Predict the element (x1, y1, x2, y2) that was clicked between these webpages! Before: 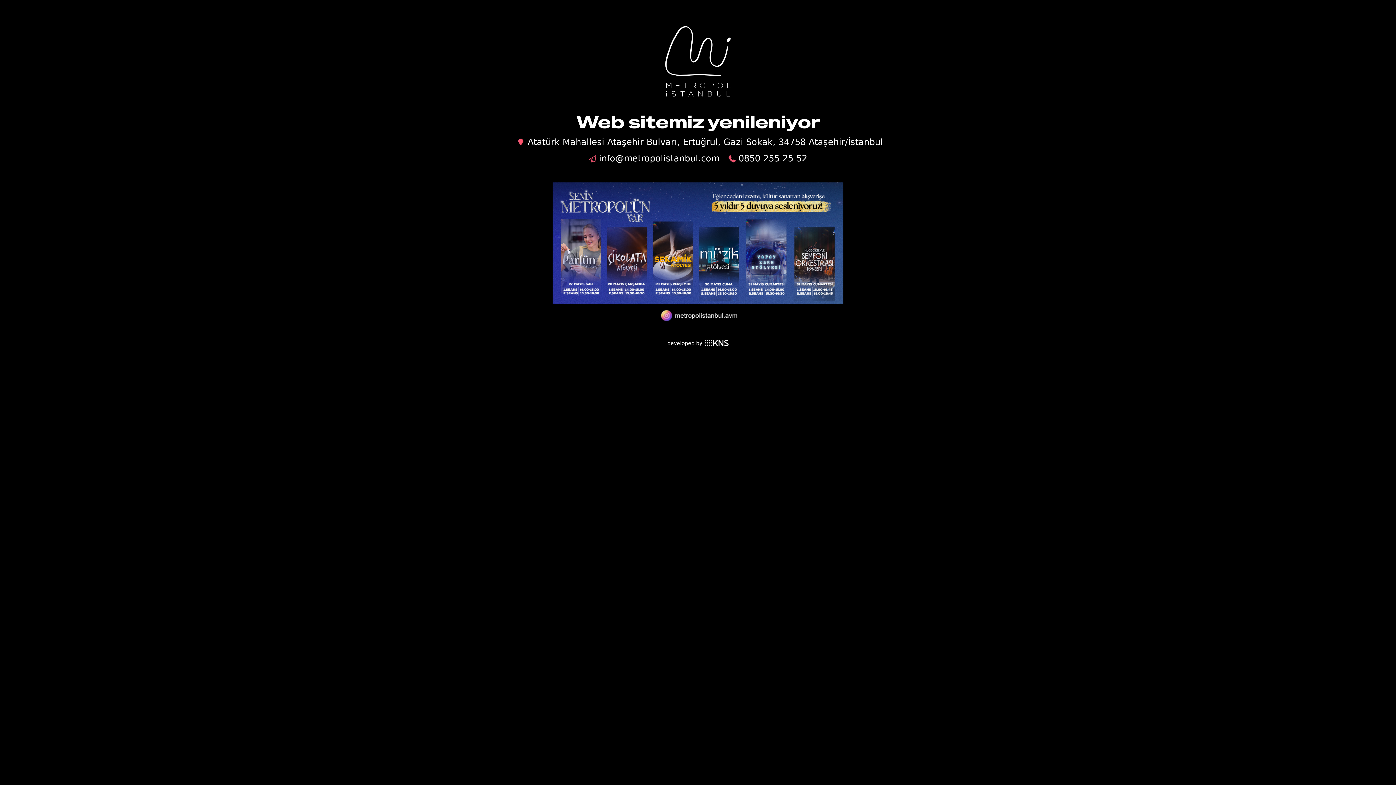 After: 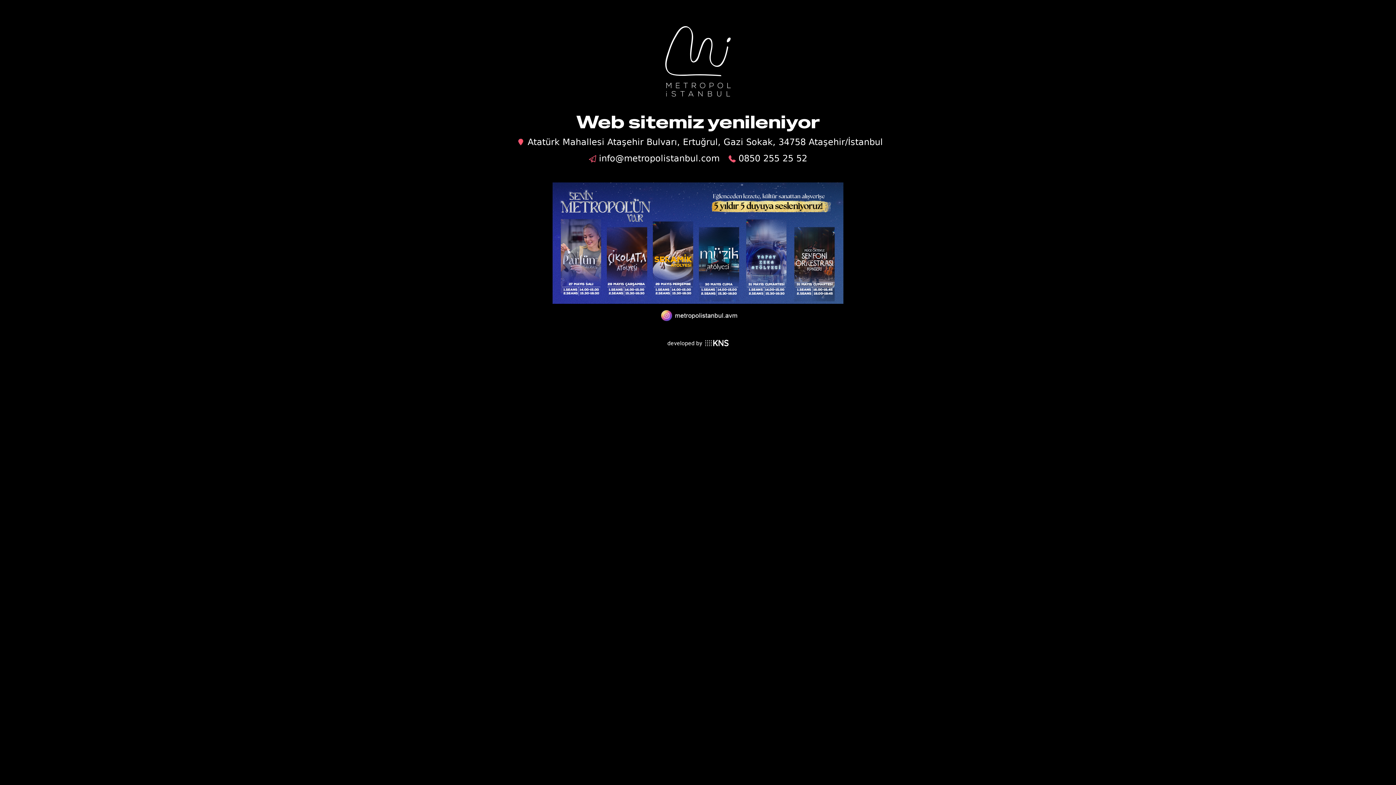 Action: bbox: (588, 152, 719, 165) label: info@metropolistanbul.com